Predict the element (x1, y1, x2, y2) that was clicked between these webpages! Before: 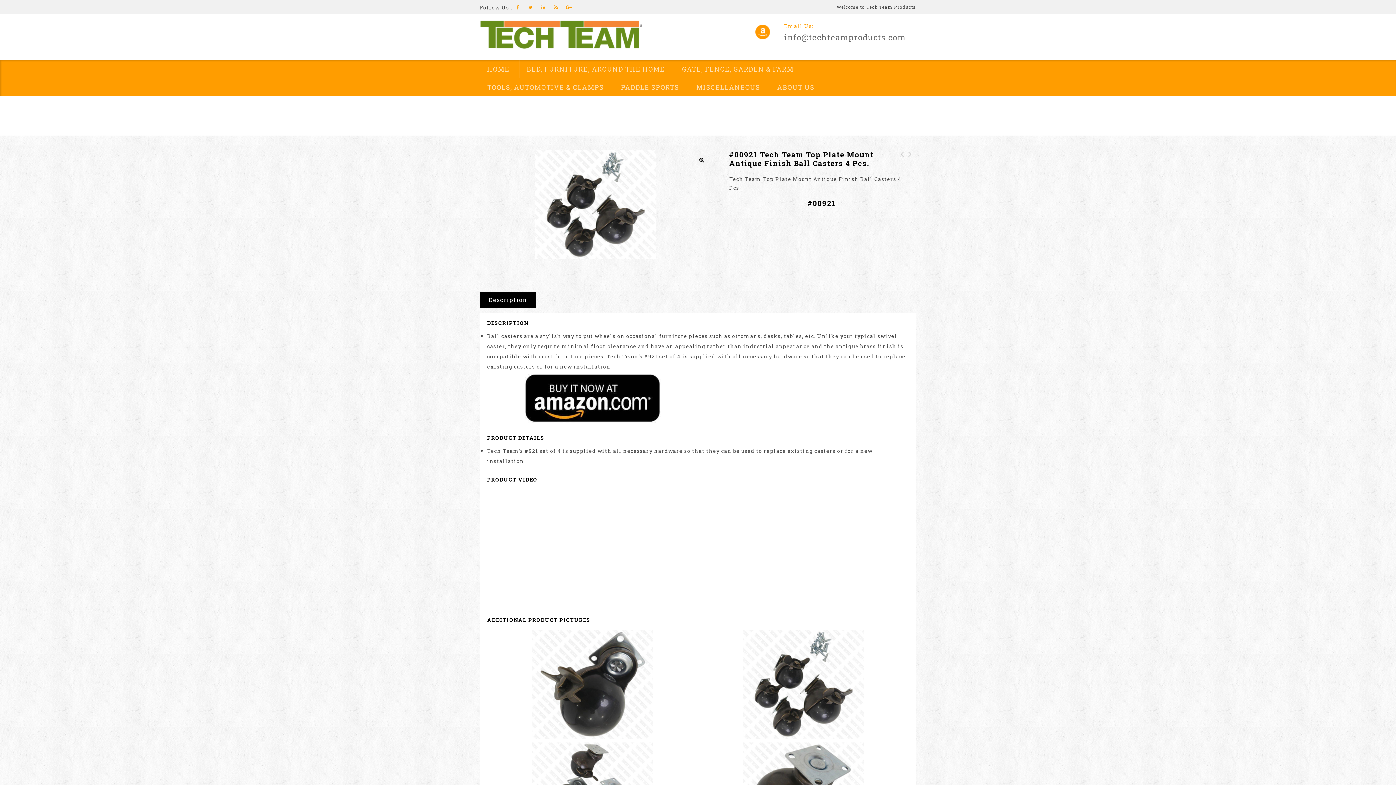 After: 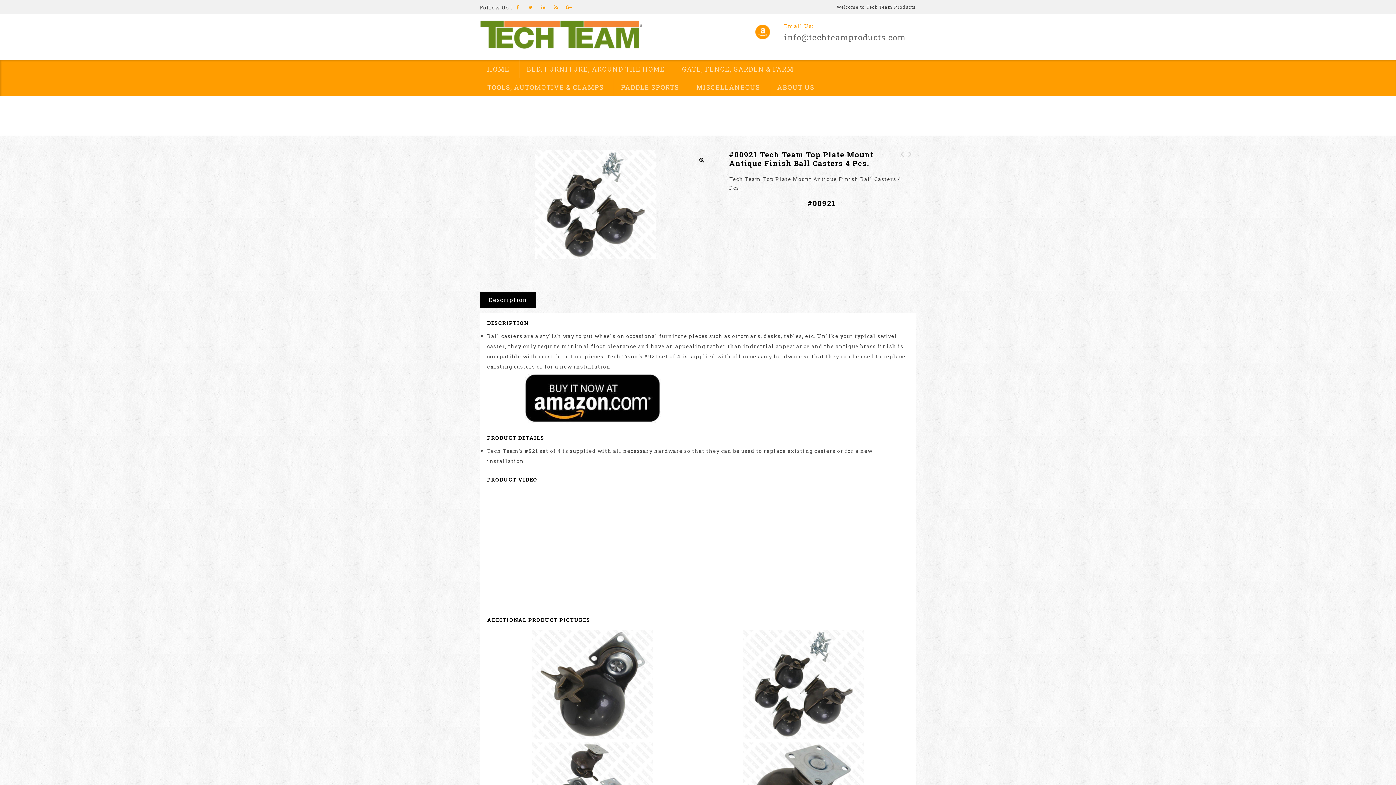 Action: bbox: (753, 27, 771, 34)